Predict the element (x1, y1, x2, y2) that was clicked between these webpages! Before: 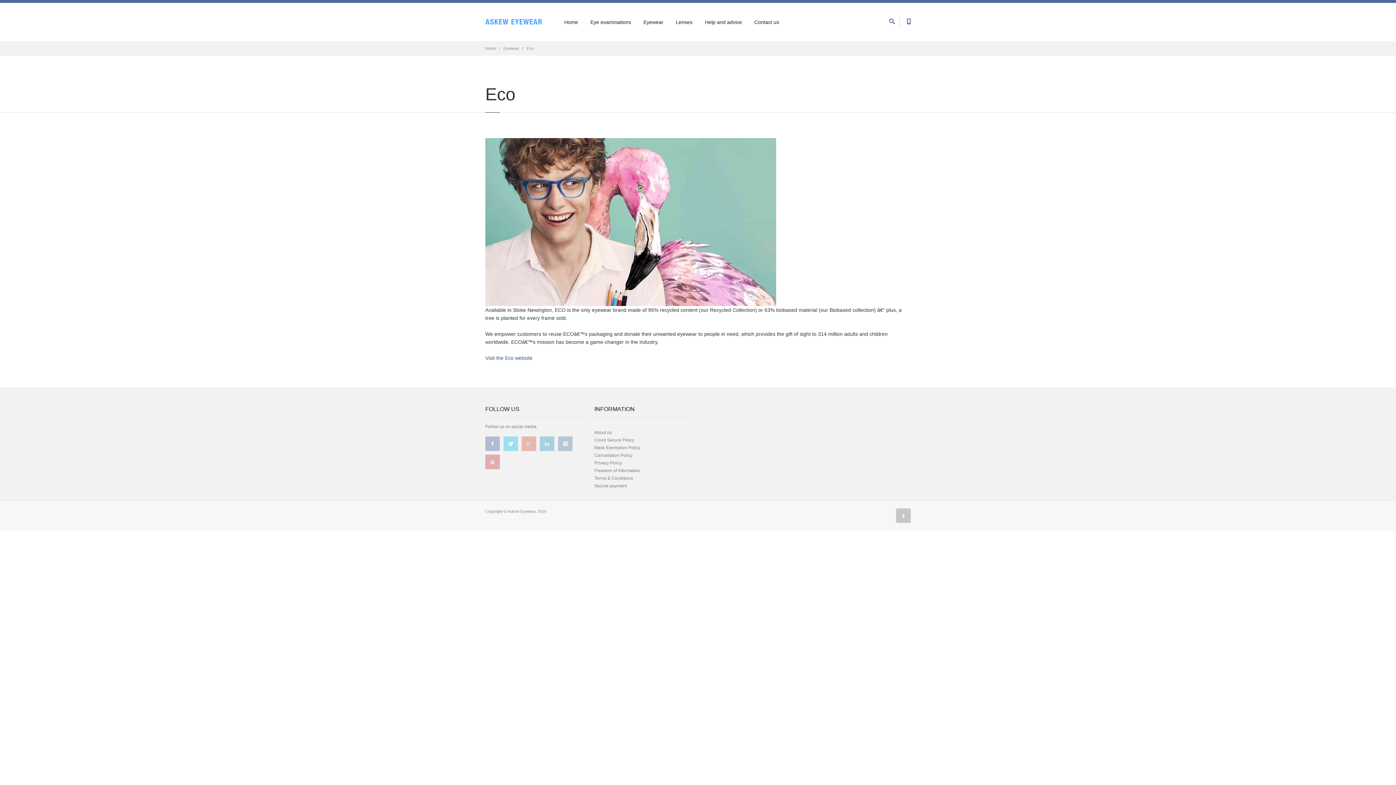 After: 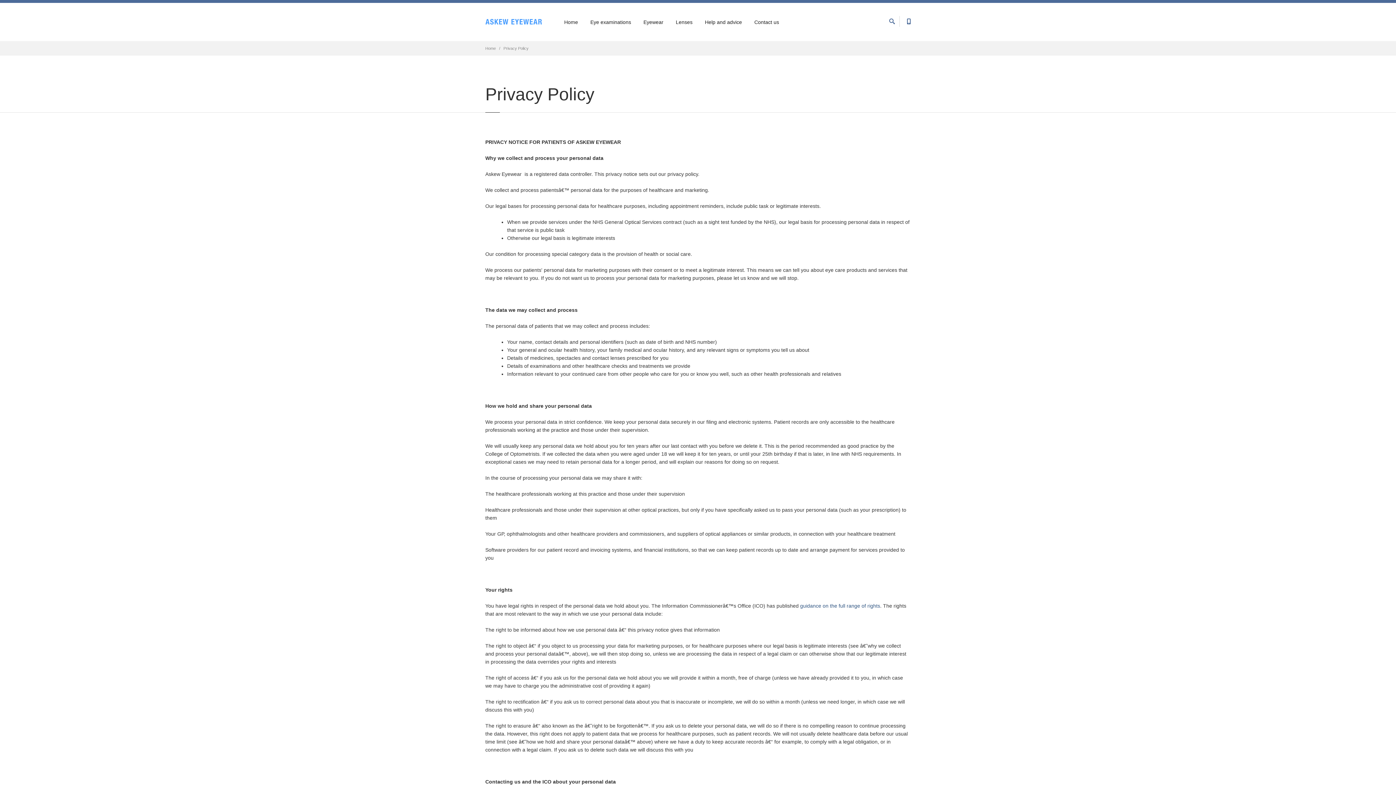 Action: label: Privacy Policy bbox: (594, 460, 622, 465)